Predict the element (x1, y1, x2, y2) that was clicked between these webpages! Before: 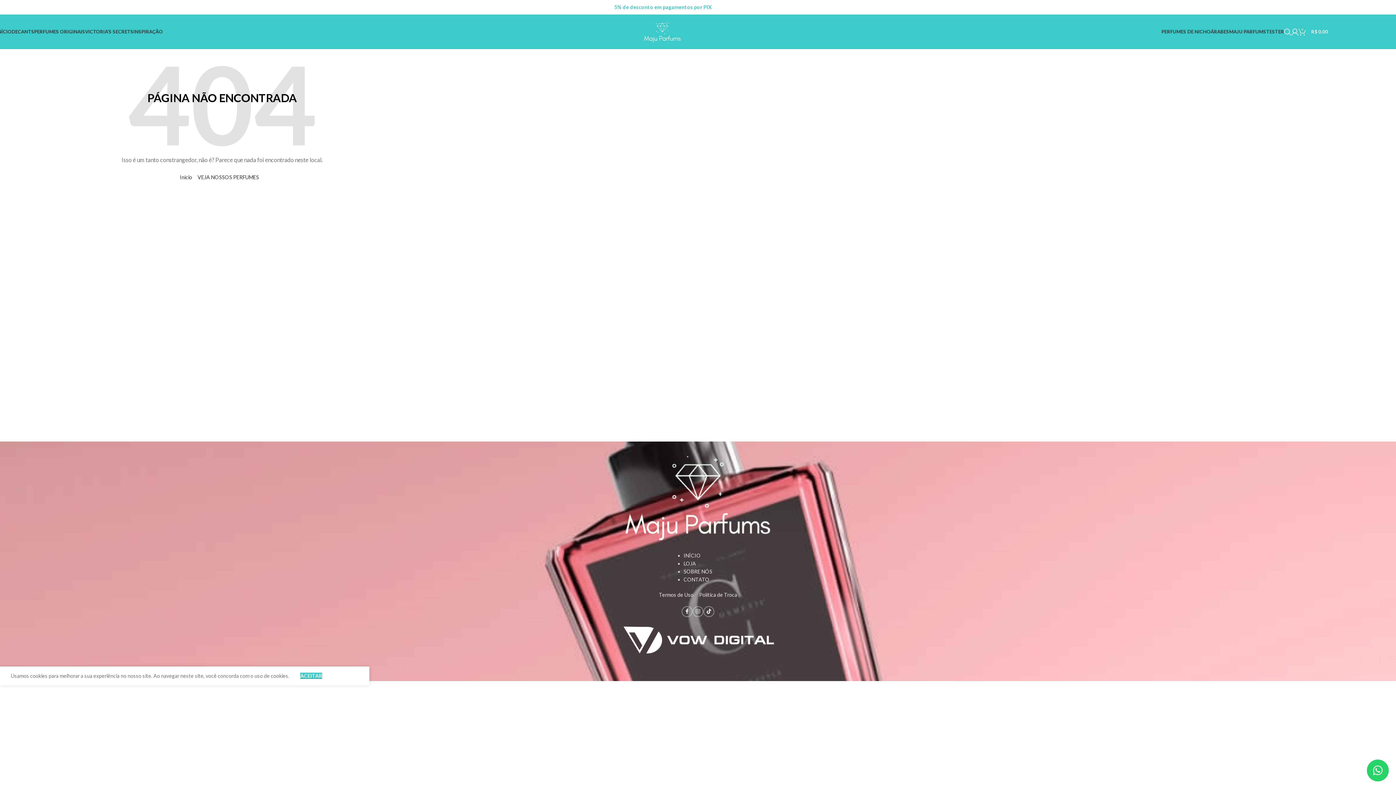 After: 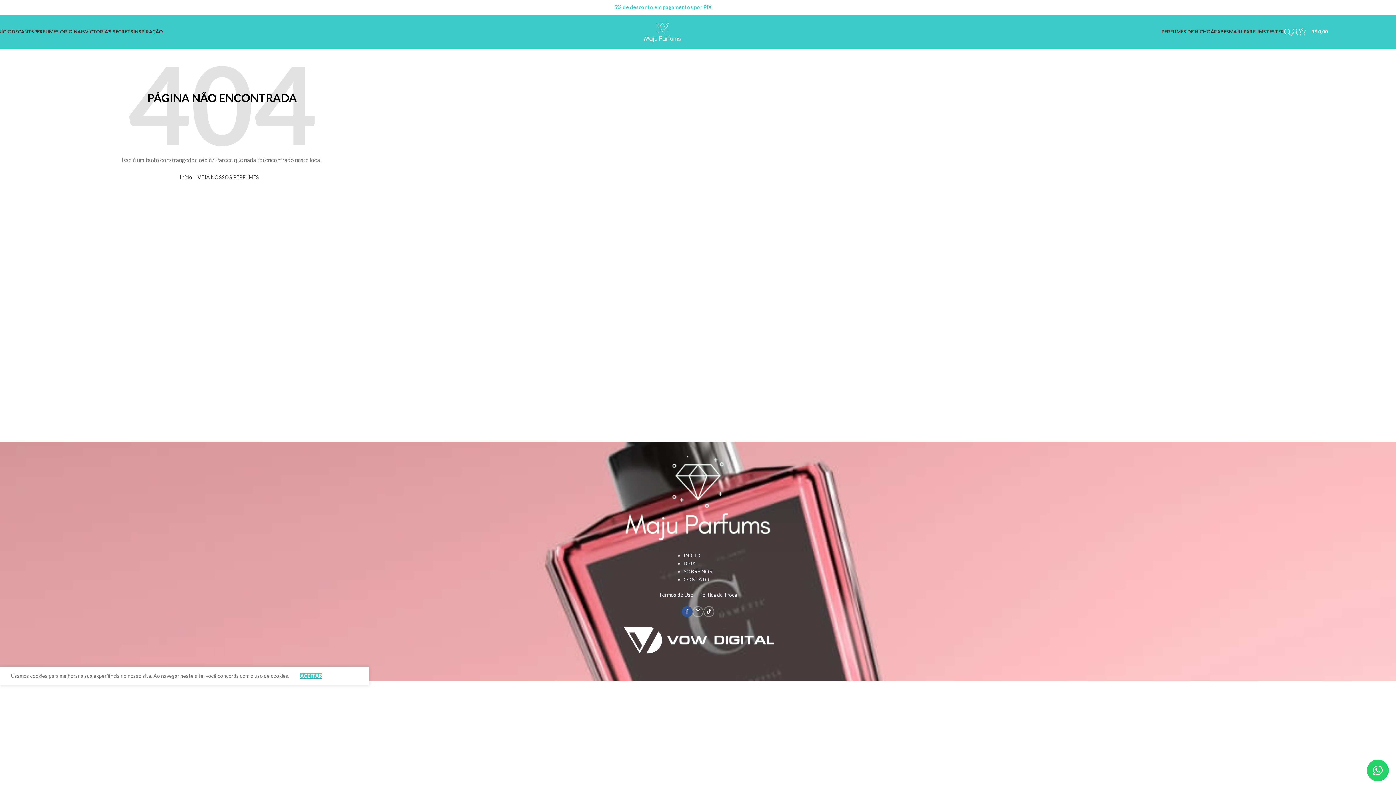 Action: label: Facebook social link bbox: (681, 606, 692, 617)